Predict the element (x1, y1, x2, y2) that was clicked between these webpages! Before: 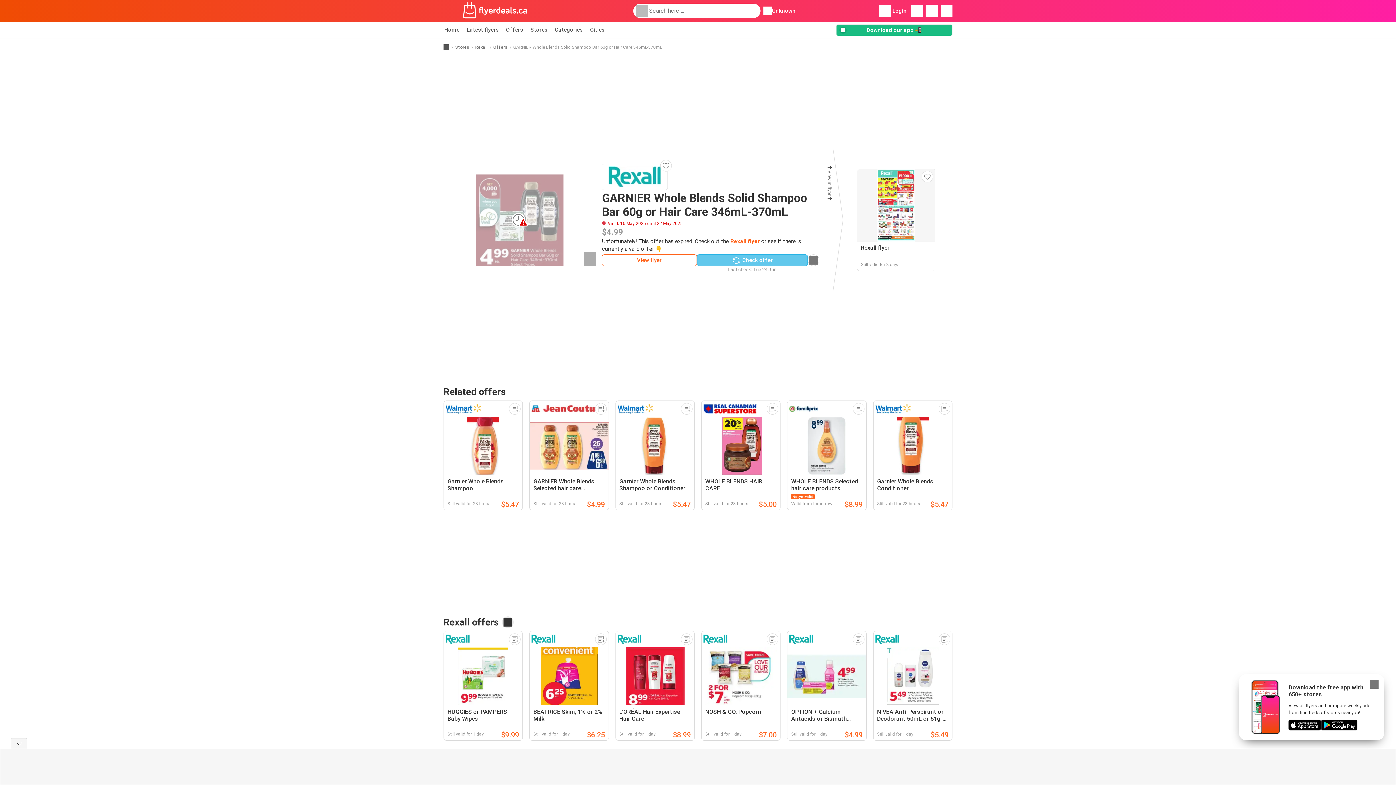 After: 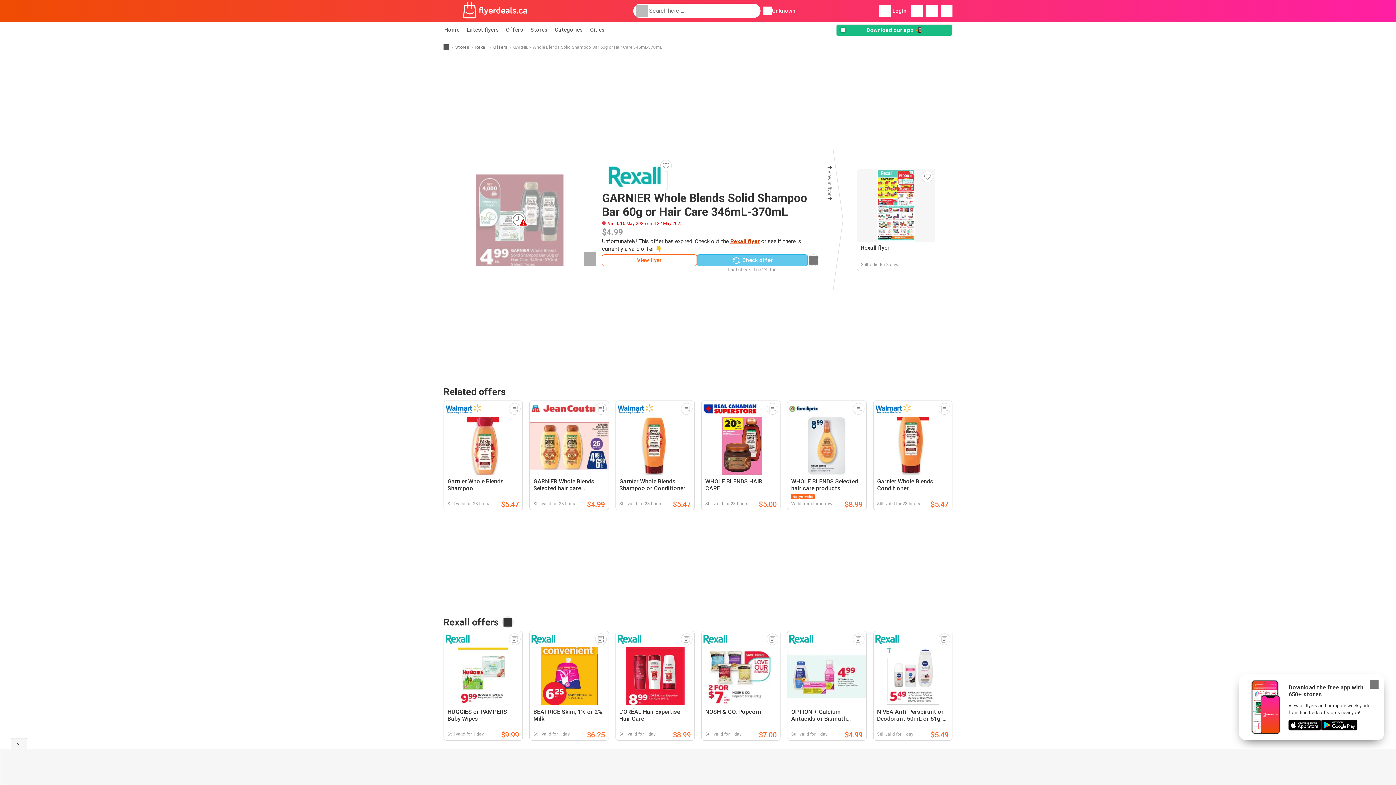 Action: bbox: (730, 238, 760, 244) label: Rexall flyer